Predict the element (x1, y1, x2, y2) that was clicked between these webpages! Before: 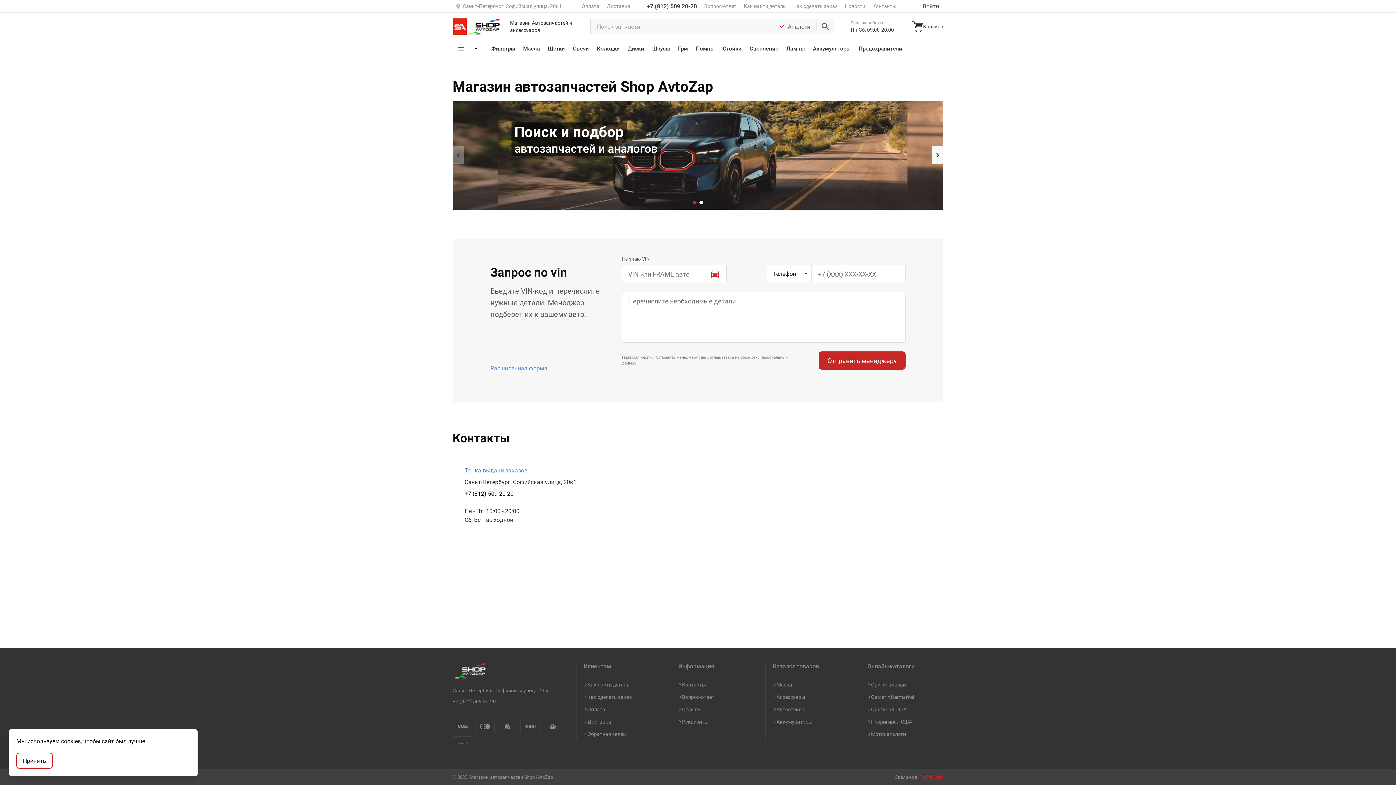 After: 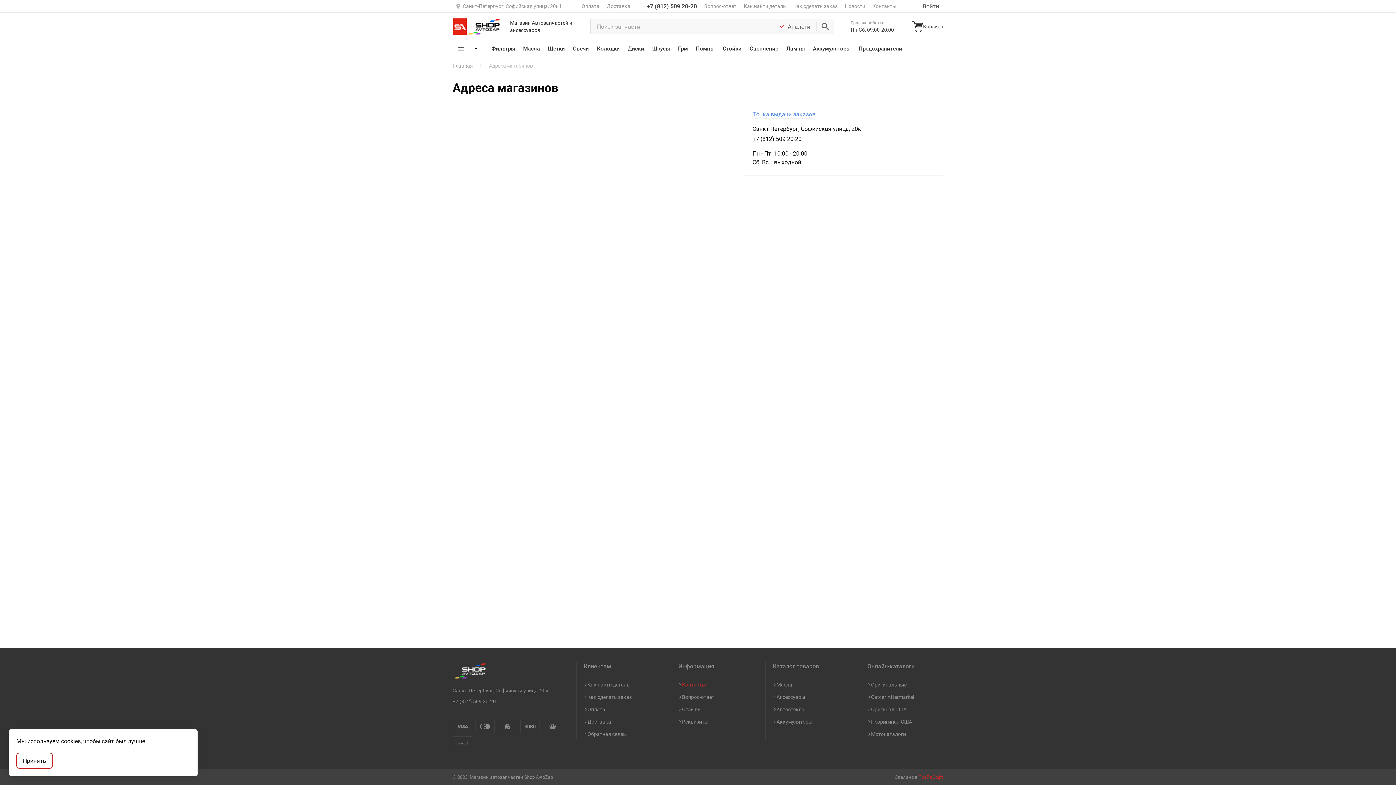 Action: bbox: (682, 681, 714, 688) label: Контакты